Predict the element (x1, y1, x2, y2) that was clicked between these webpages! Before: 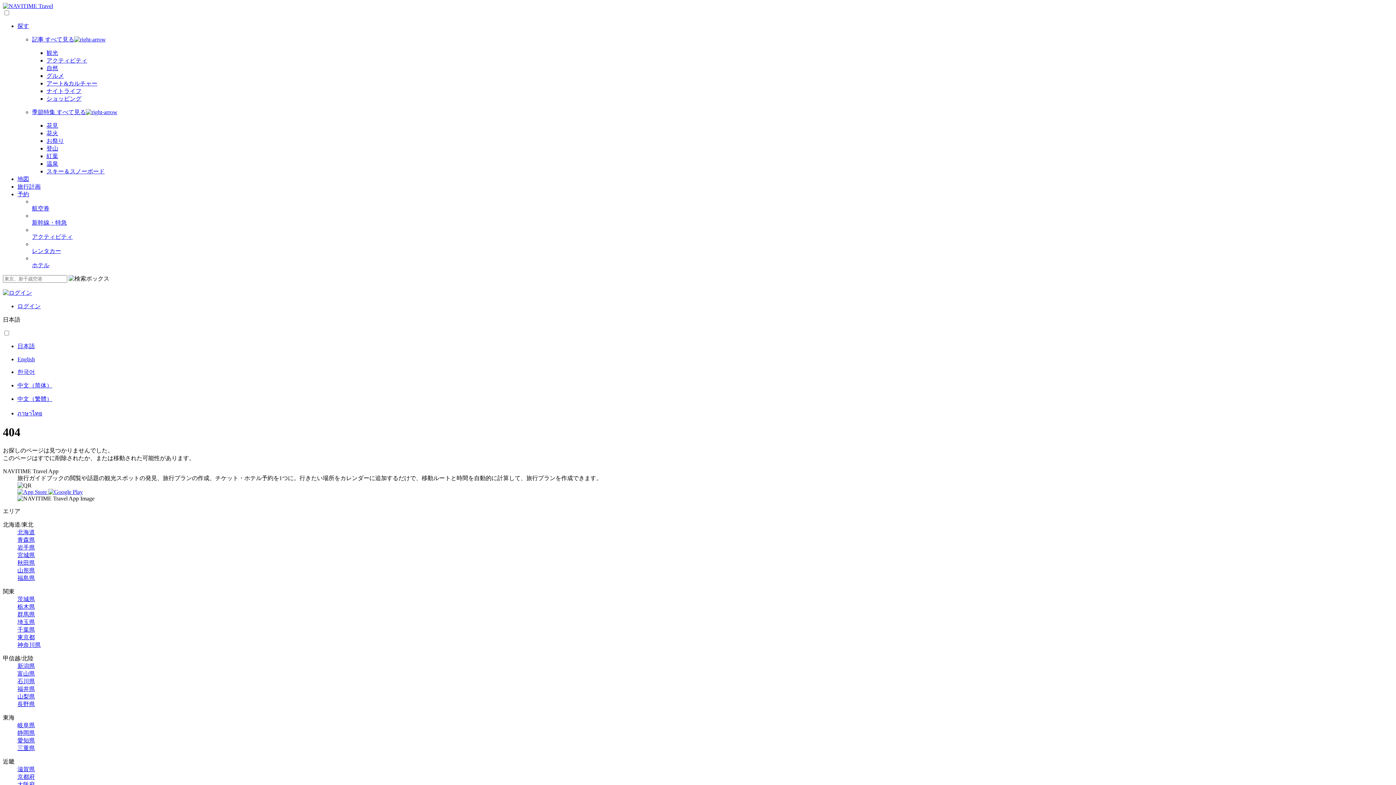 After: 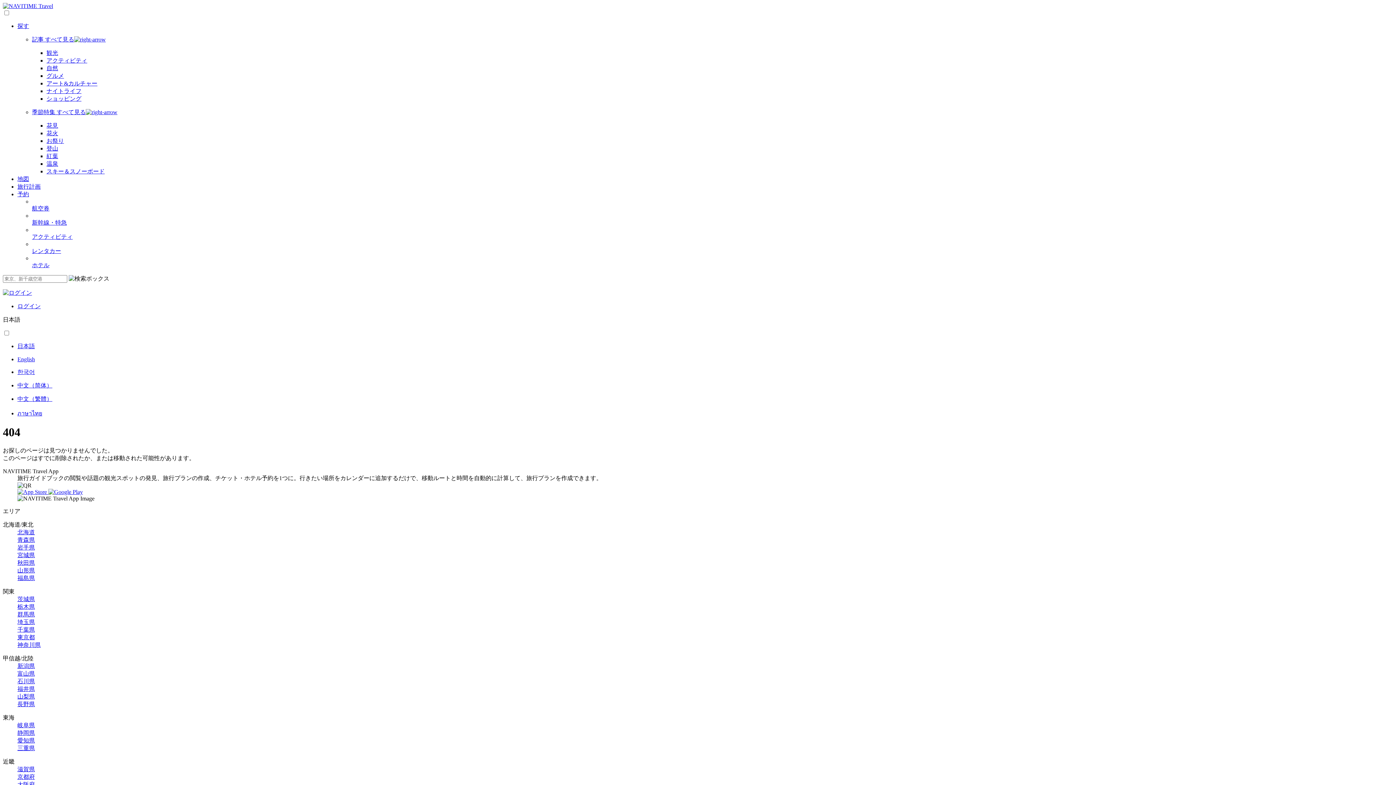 Action: bbox: (46, 49, 58, 56) label: 観光